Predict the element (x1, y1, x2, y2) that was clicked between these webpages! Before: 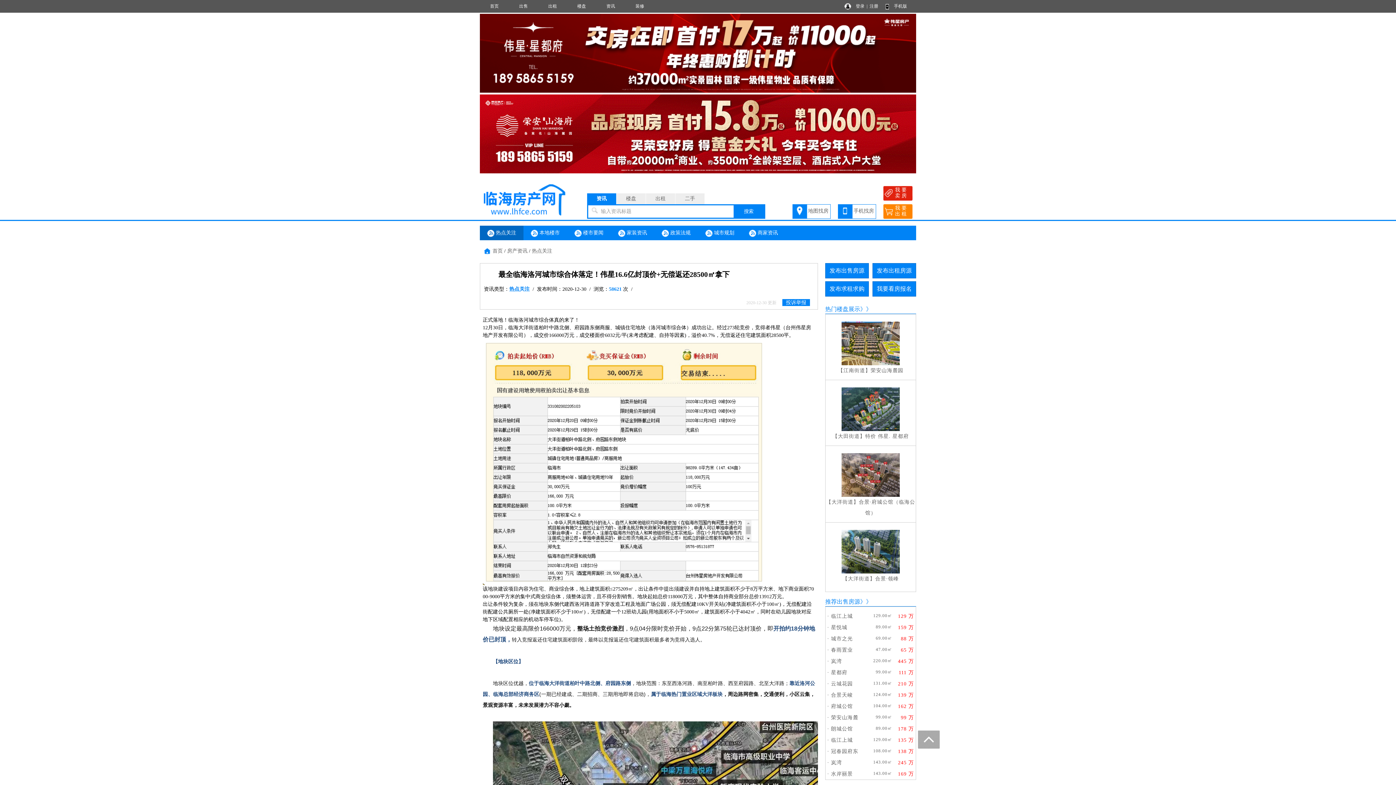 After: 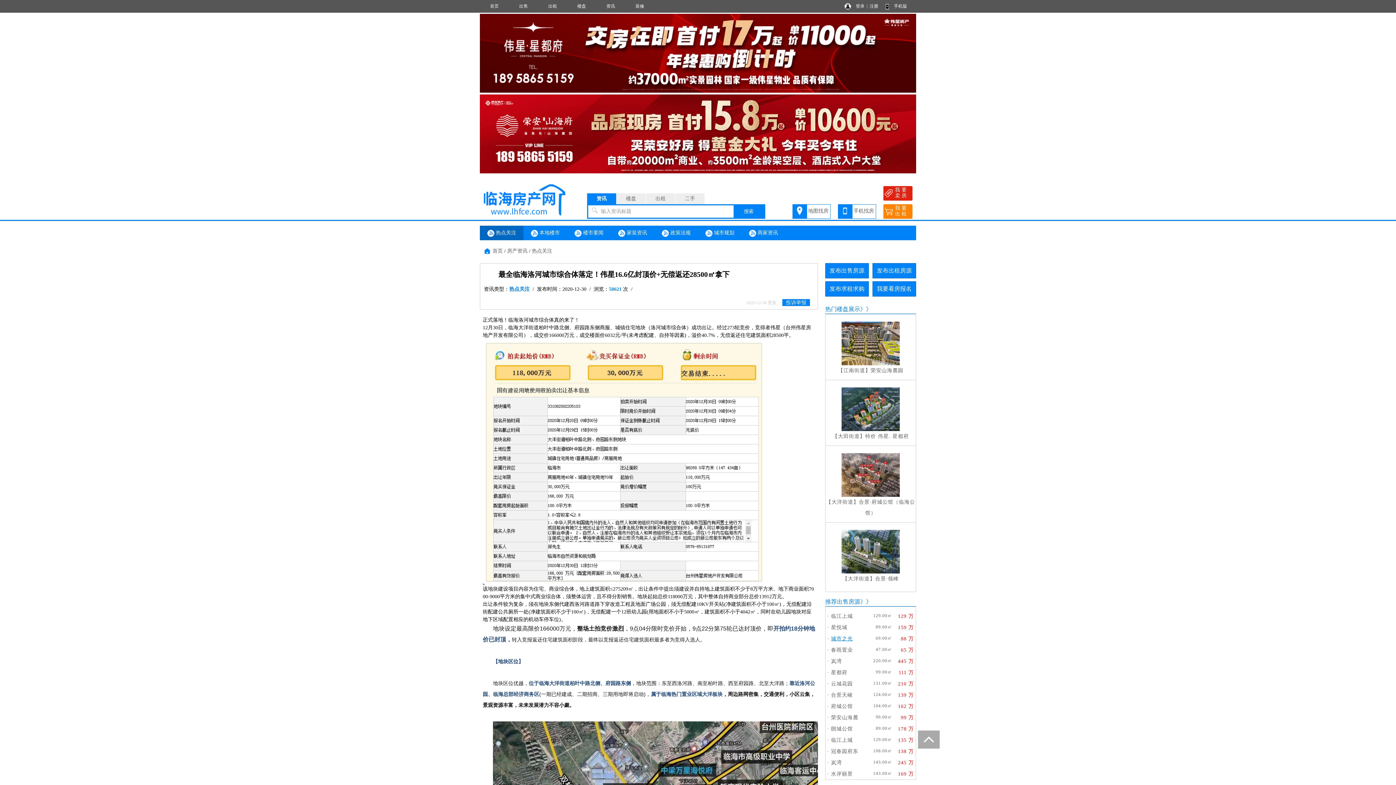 Action: label: 城市之光 bbox: (831, 636, 853, 641)